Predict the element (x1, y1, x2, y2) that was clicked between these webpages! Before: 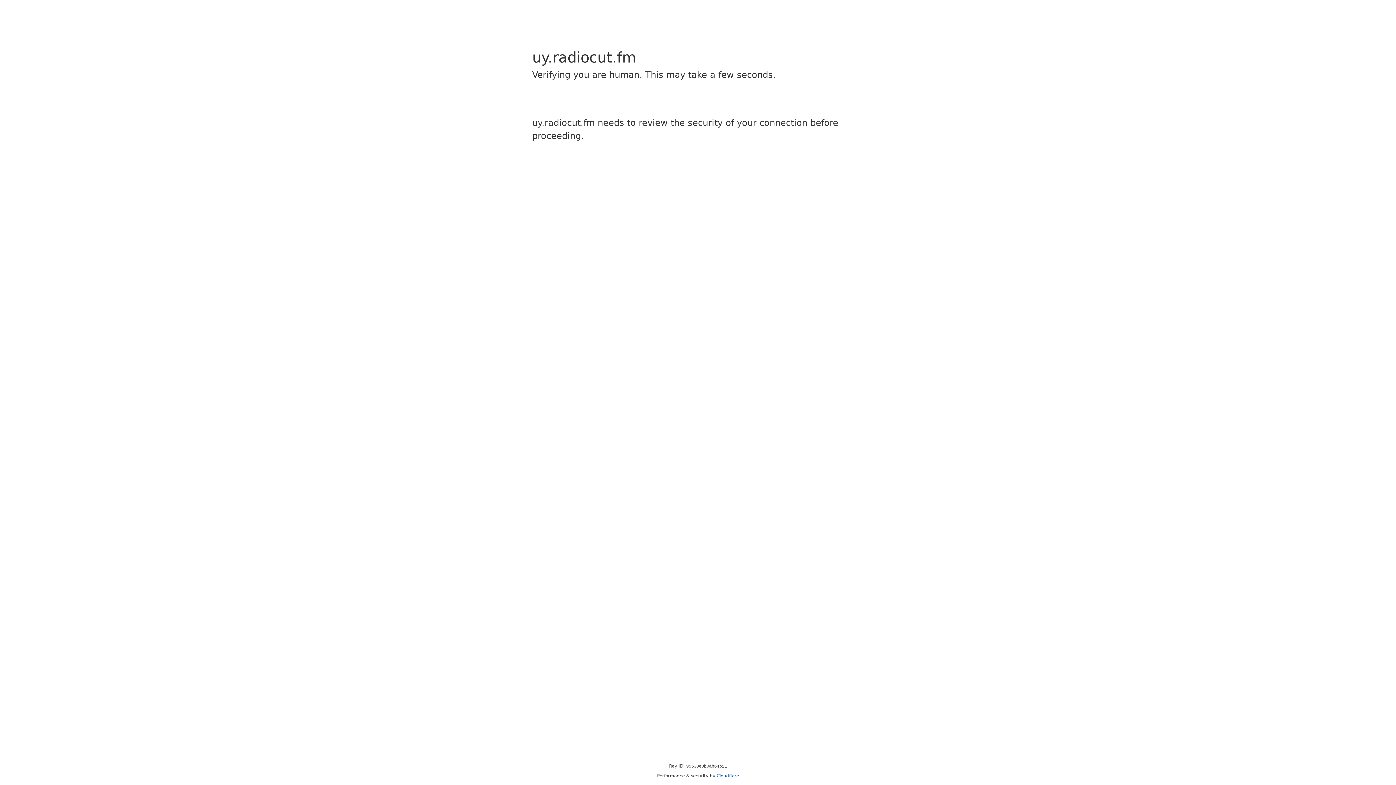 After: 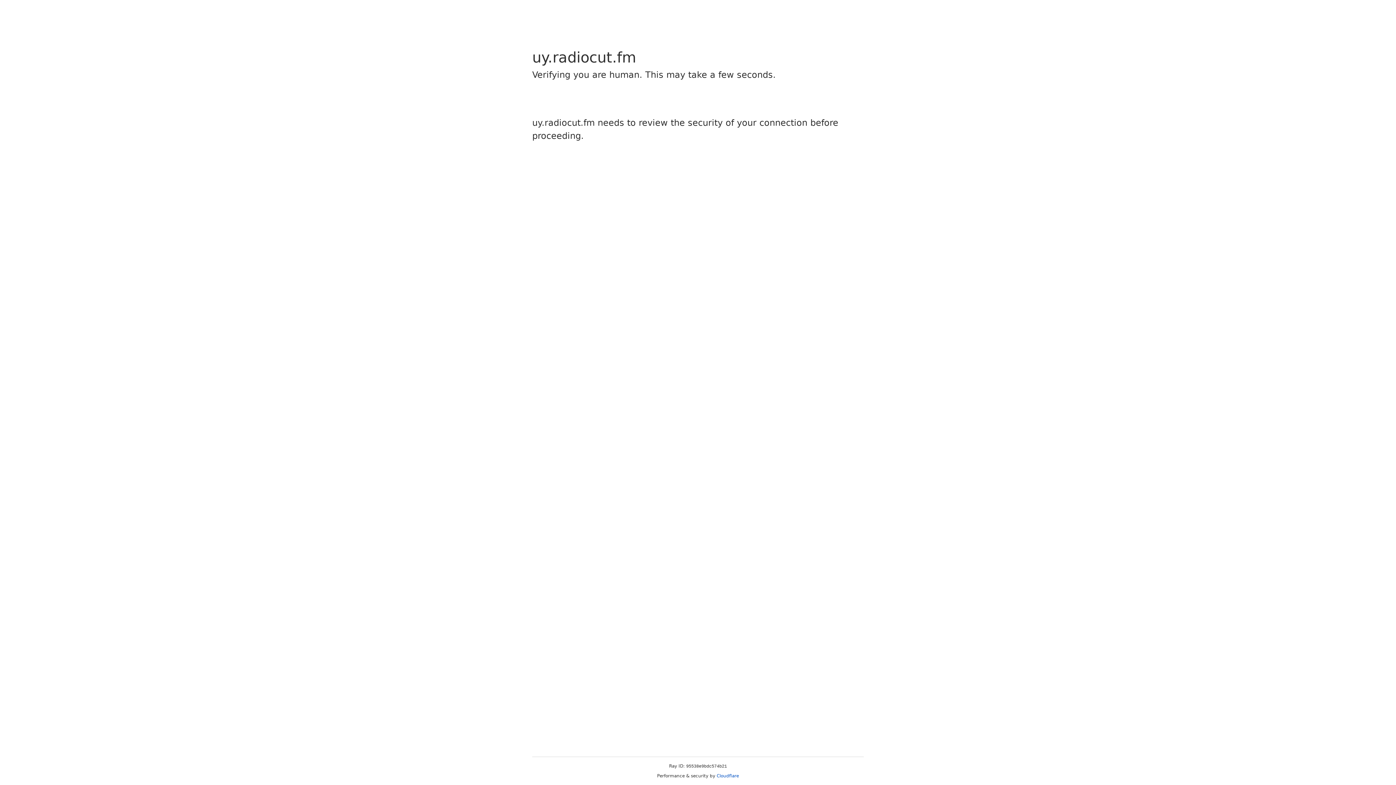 Action: label: Cloudflare bbox: (716, 773, 739, 778)